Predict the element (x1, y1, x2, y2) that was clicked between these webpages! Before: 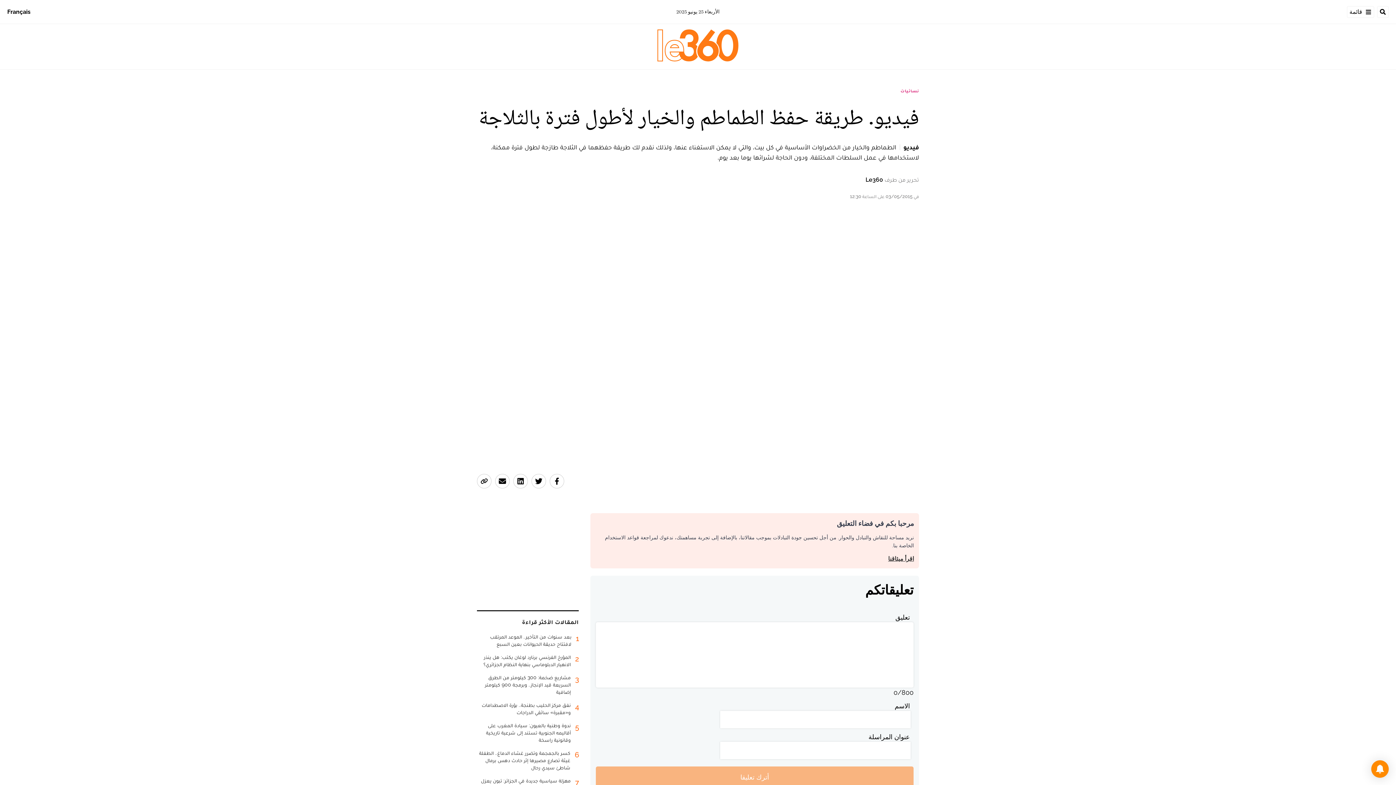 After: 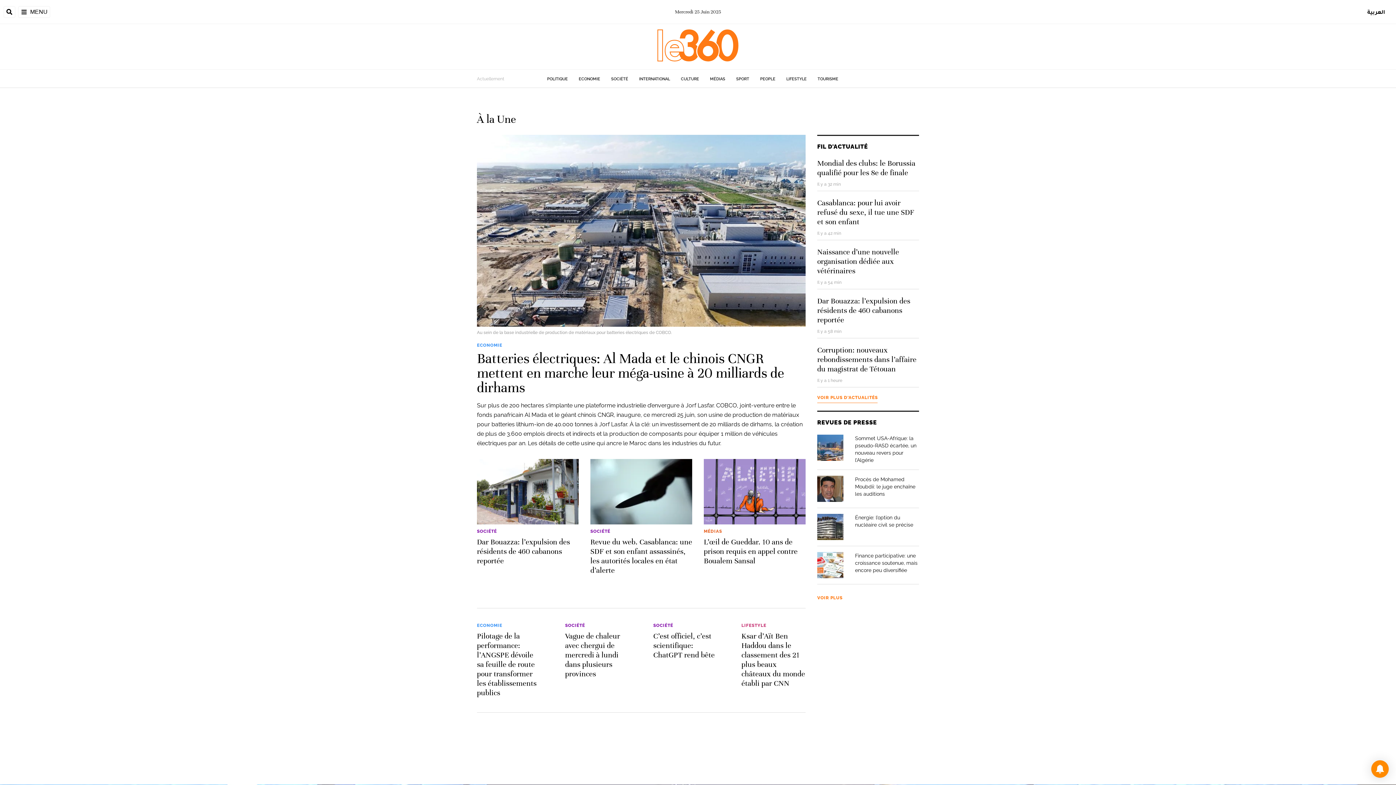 Action: bbox: (3, 5, 34, 18) label: Français